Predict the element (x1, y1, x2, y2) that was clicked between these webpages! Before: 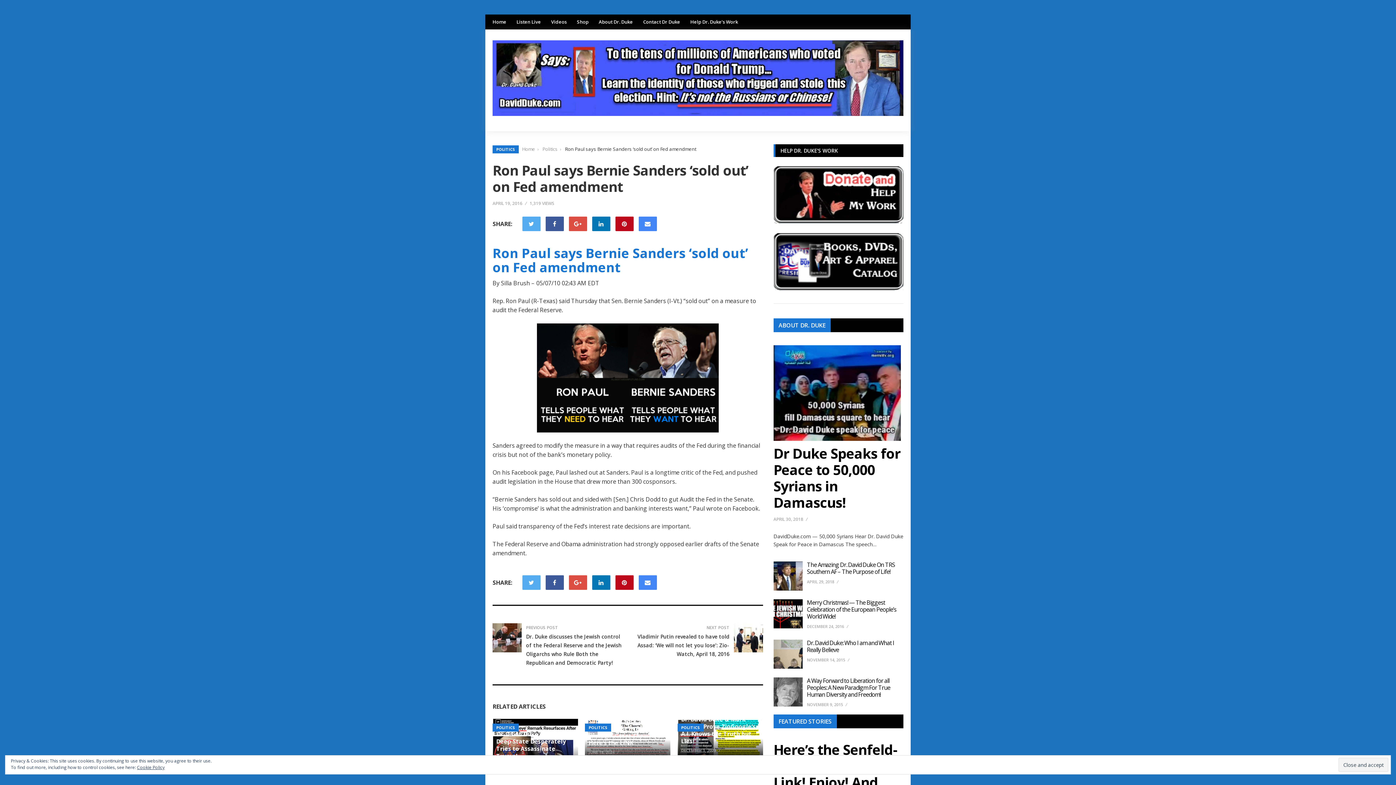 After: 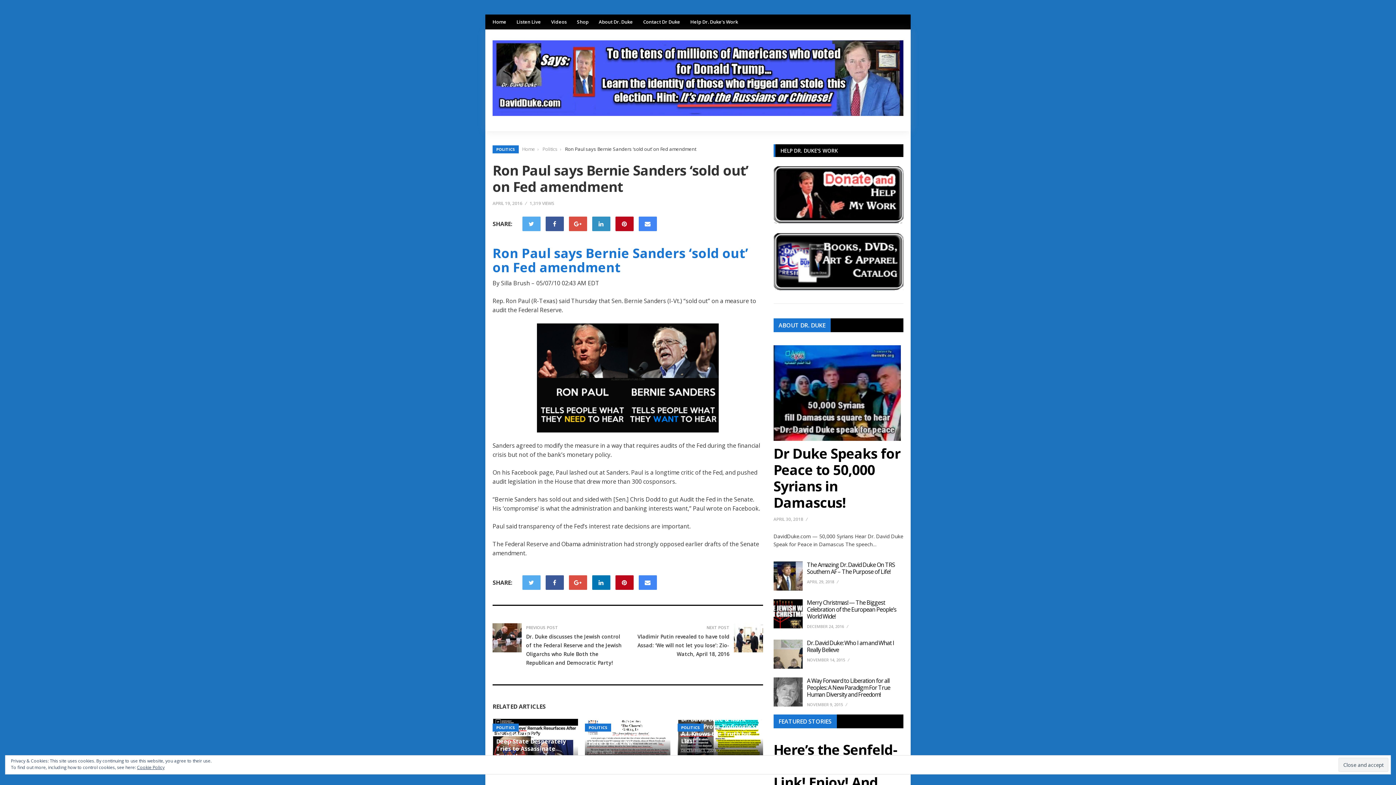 Action: bbox: (592, 216, 610, 231)